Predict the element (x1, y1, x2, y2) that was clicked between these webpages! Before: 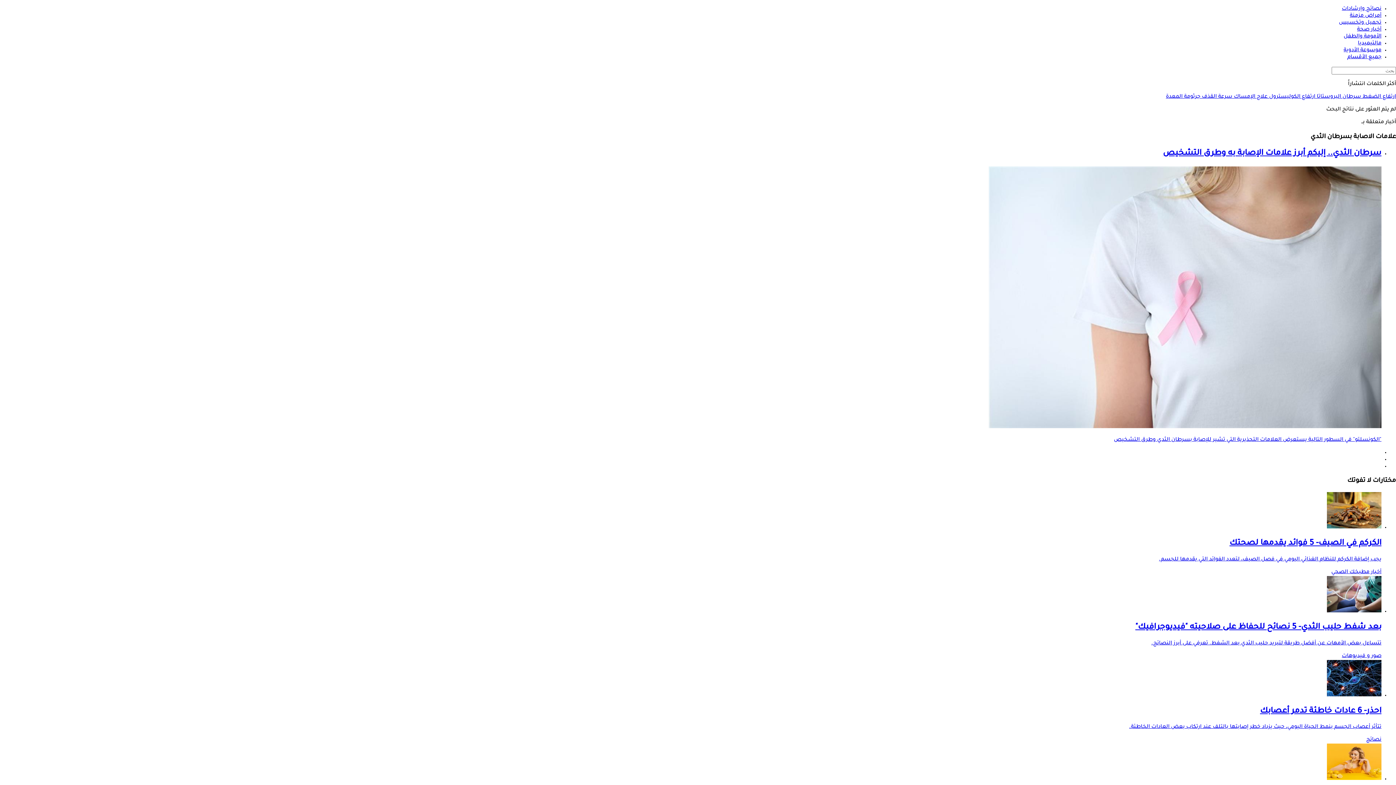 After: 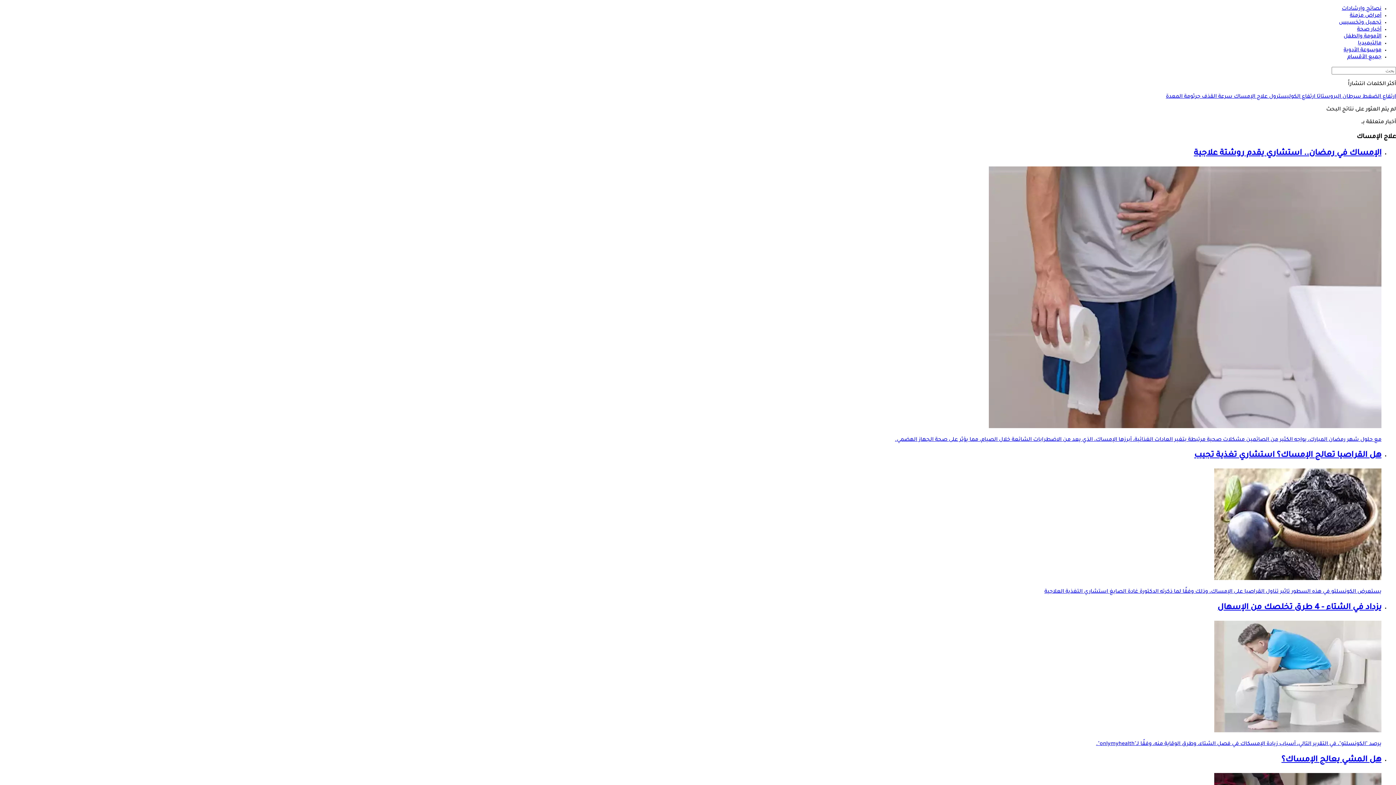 Action: label: علاج الإمساك  bbox: (1232, 94, 1268, 100)